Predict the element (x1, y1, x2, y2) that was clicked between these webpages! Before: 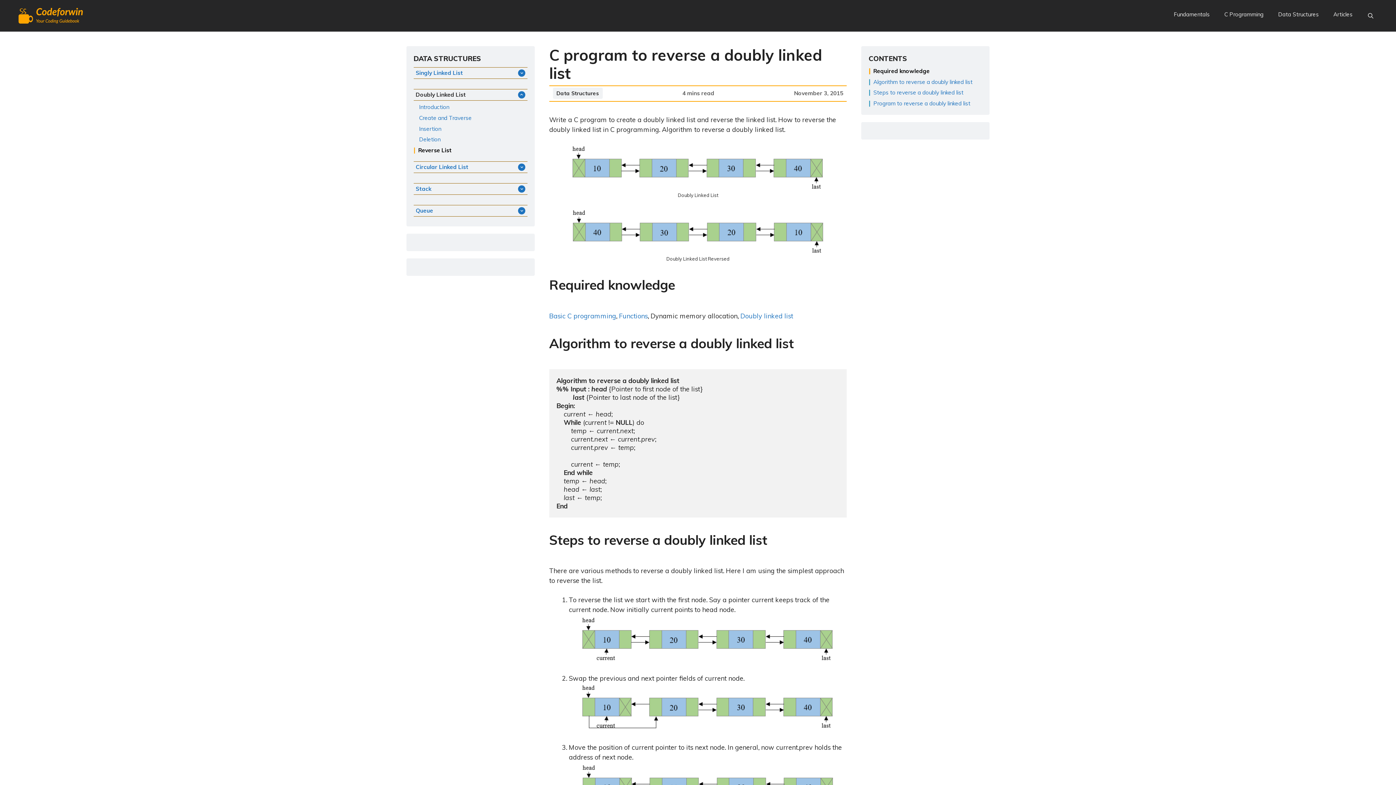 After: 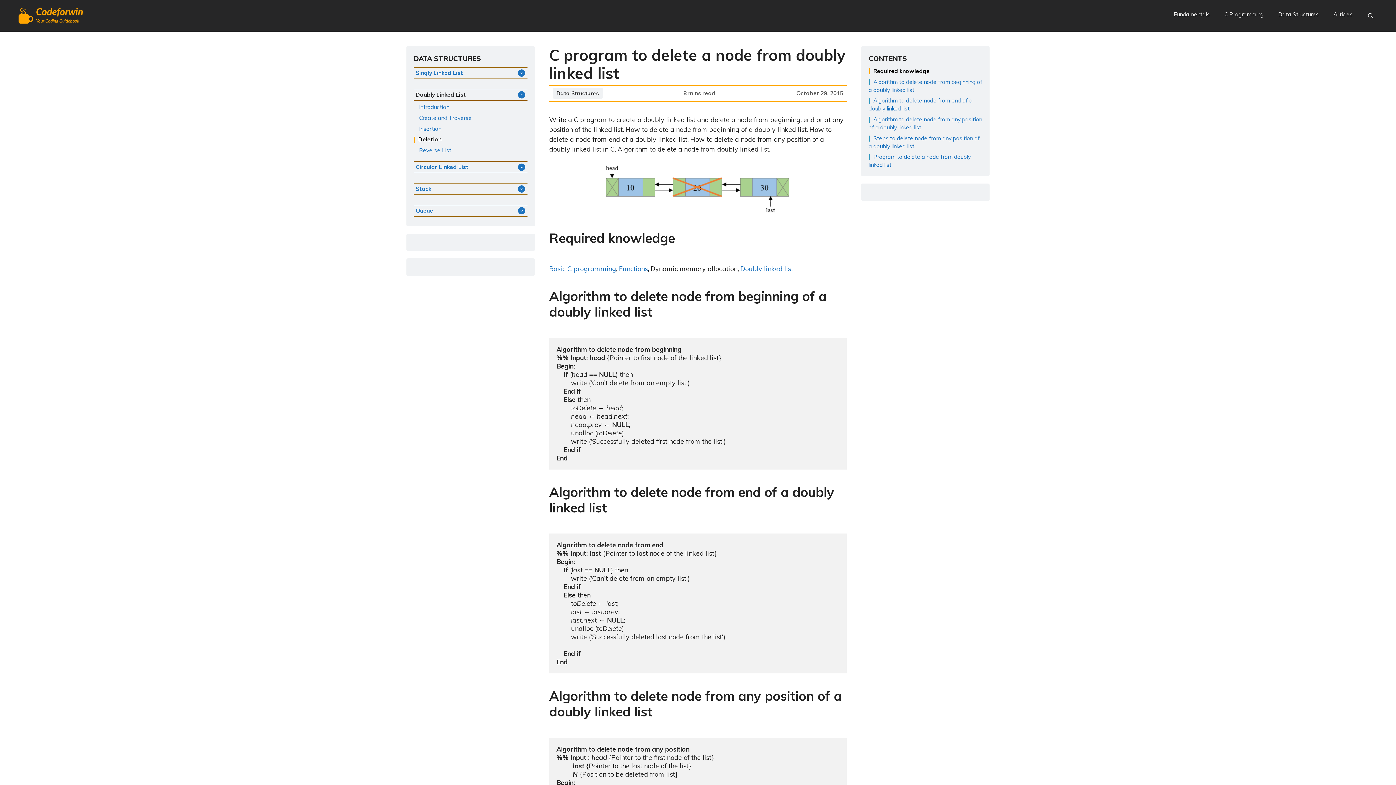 Action: label: Deletion bbox: (419, 136, 440, 143)